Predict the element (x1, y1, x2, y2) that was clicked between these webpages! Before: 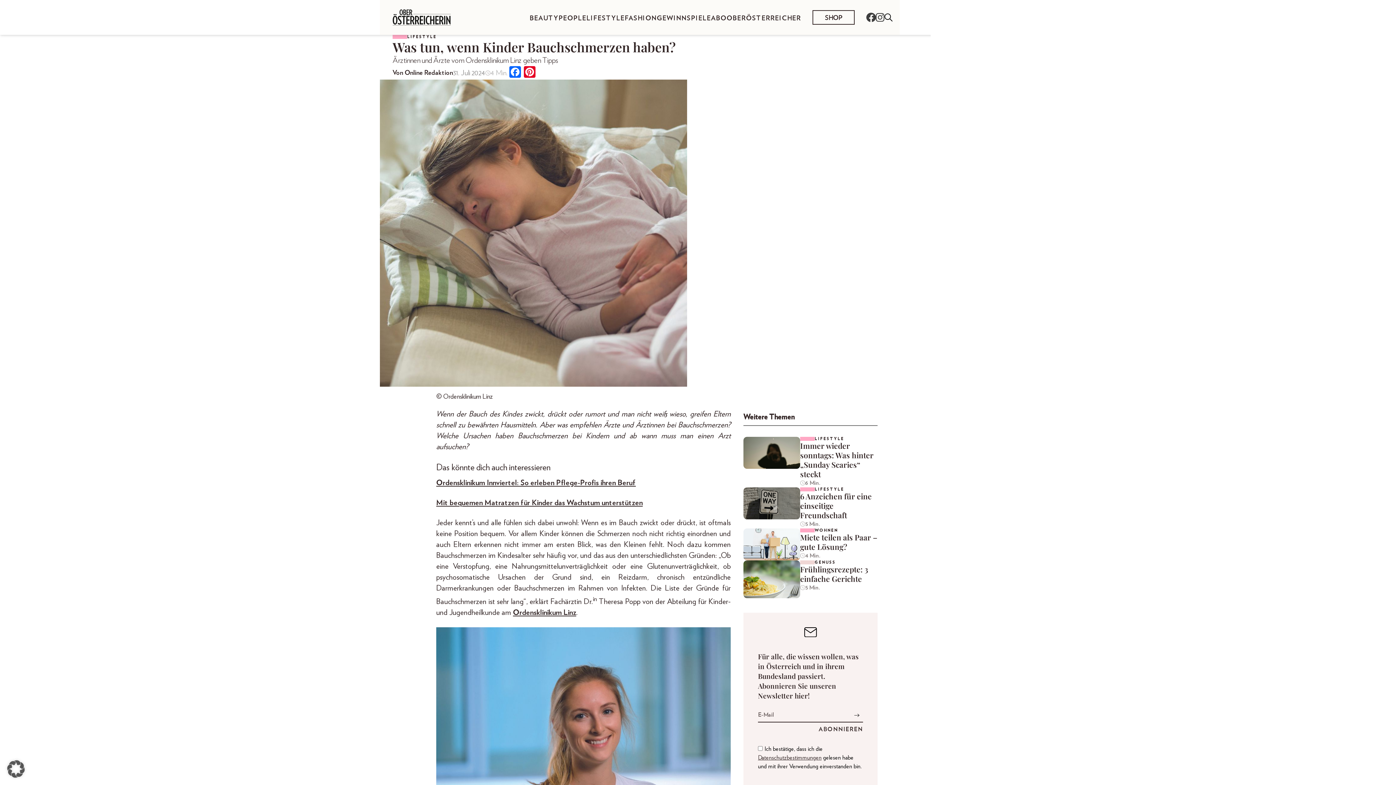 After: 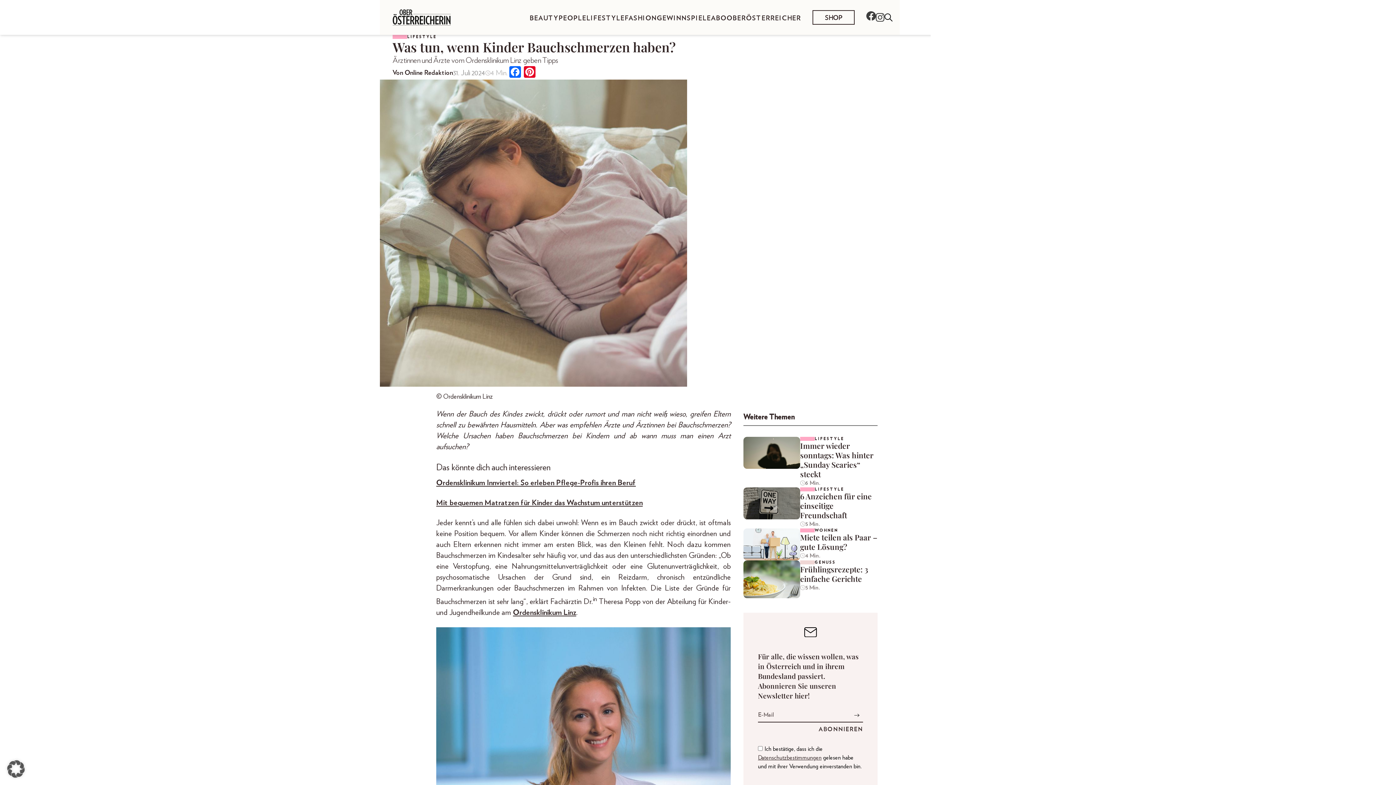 Action: bbox: (866, 12, 875, 22)